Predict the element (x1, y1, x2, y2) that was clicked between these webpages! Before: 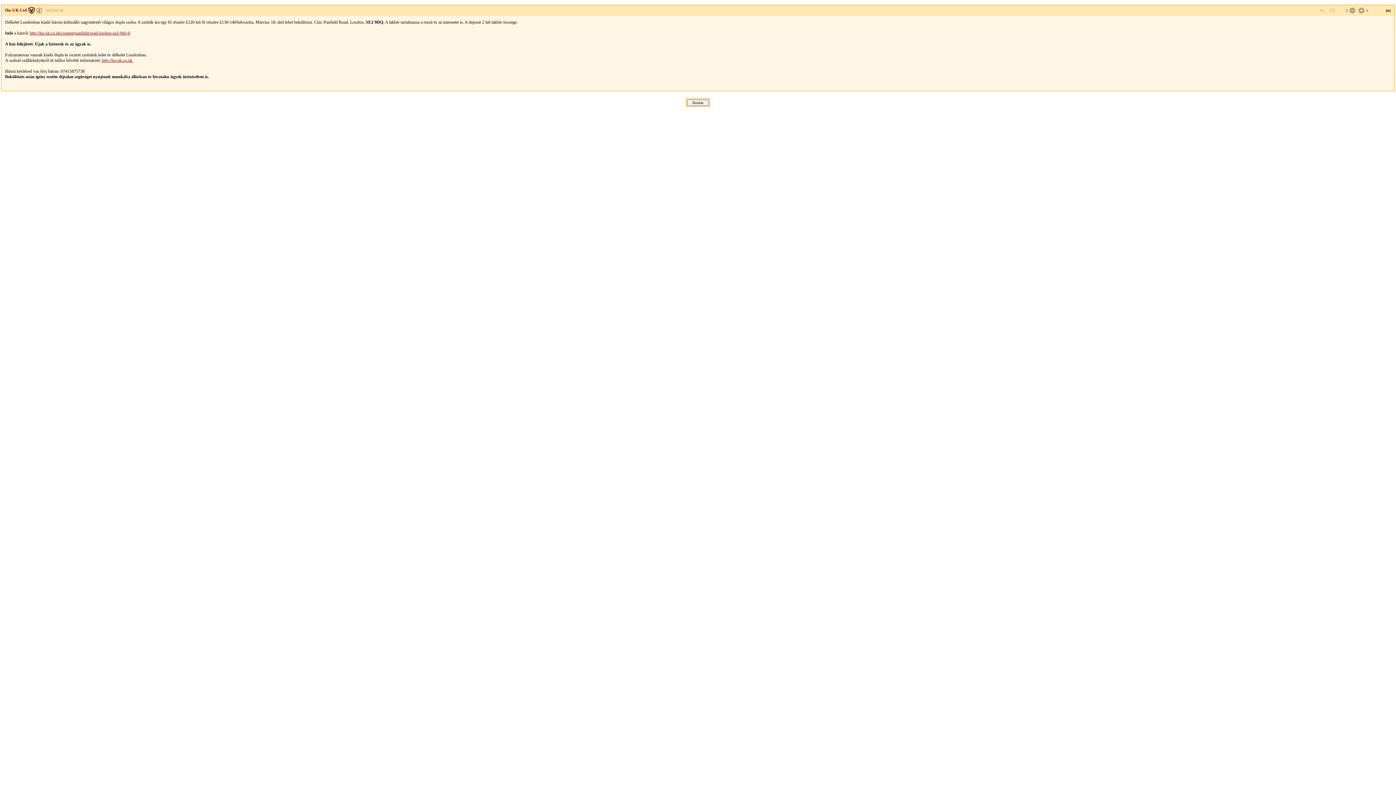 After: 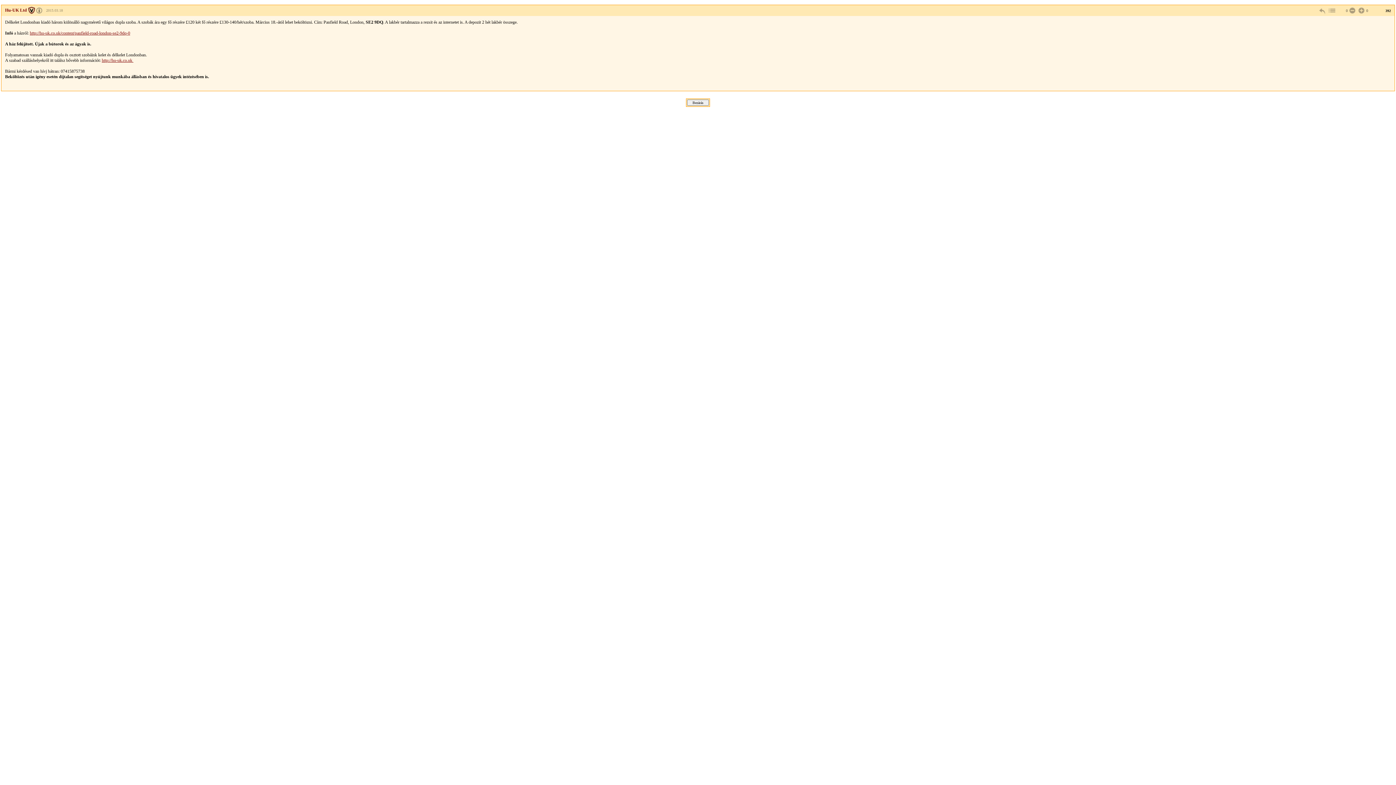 Action: bbox: (46, 8, 62, 12) label: 2015.03.18